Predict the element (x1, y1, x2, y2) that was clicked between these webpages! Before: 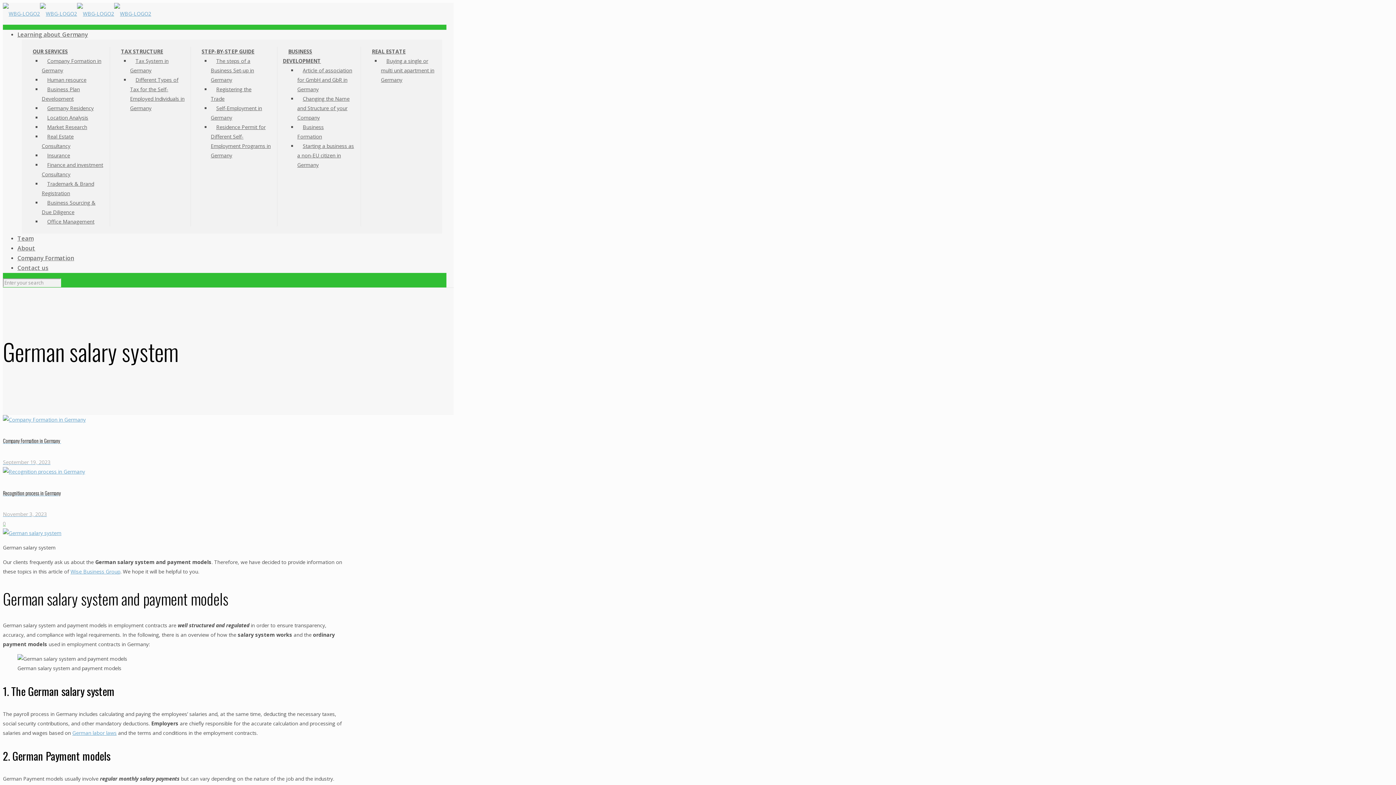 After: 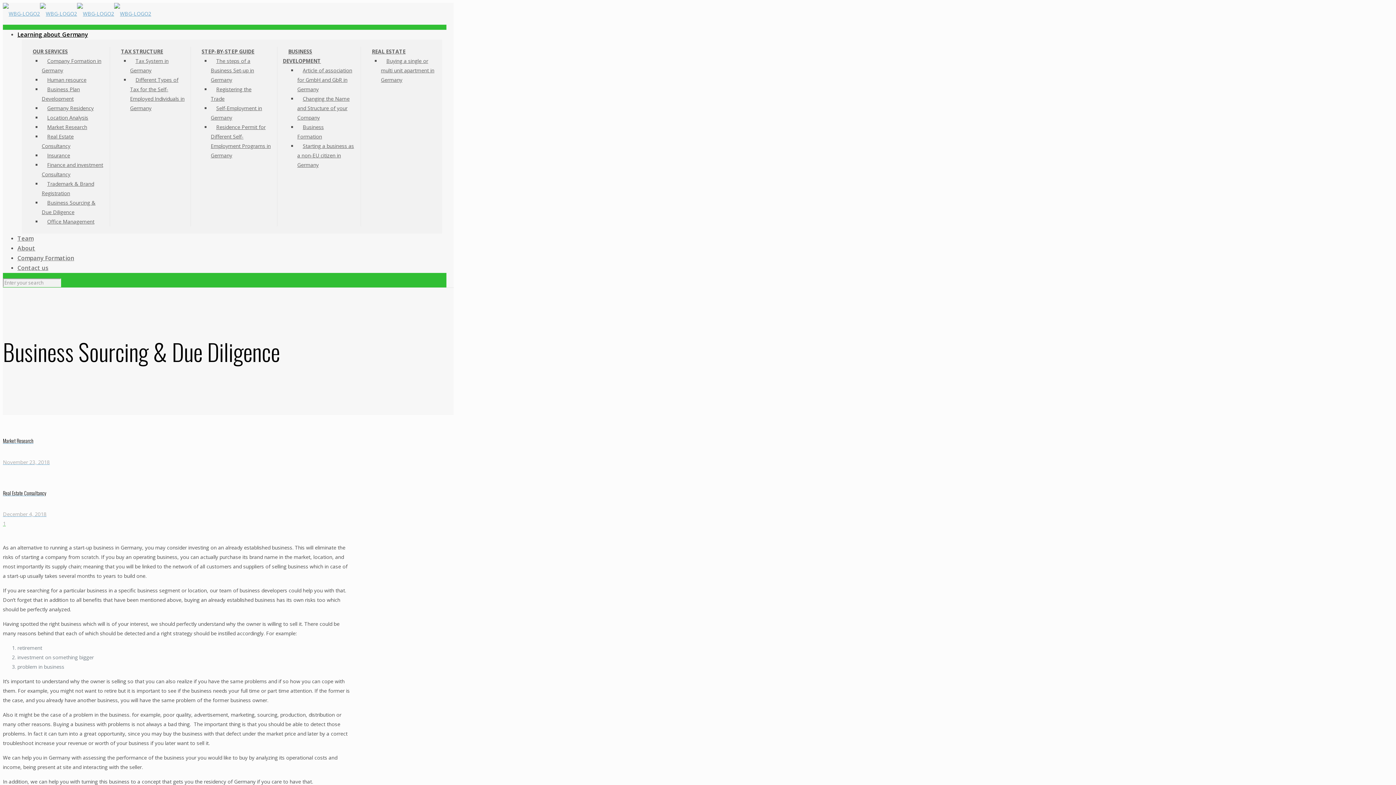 Action: bbox: (41, 196, 95, 218) label: Business Sourcing & Due Diligence